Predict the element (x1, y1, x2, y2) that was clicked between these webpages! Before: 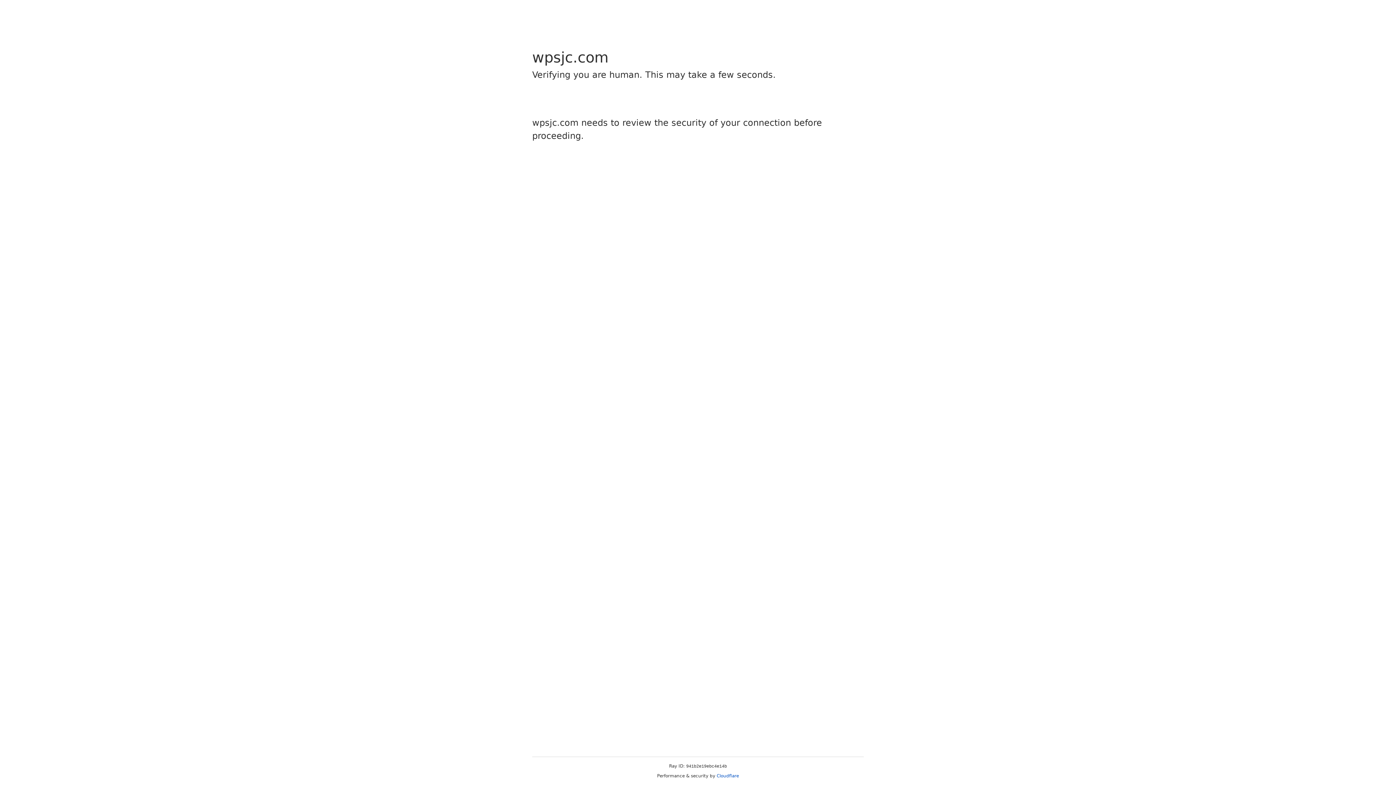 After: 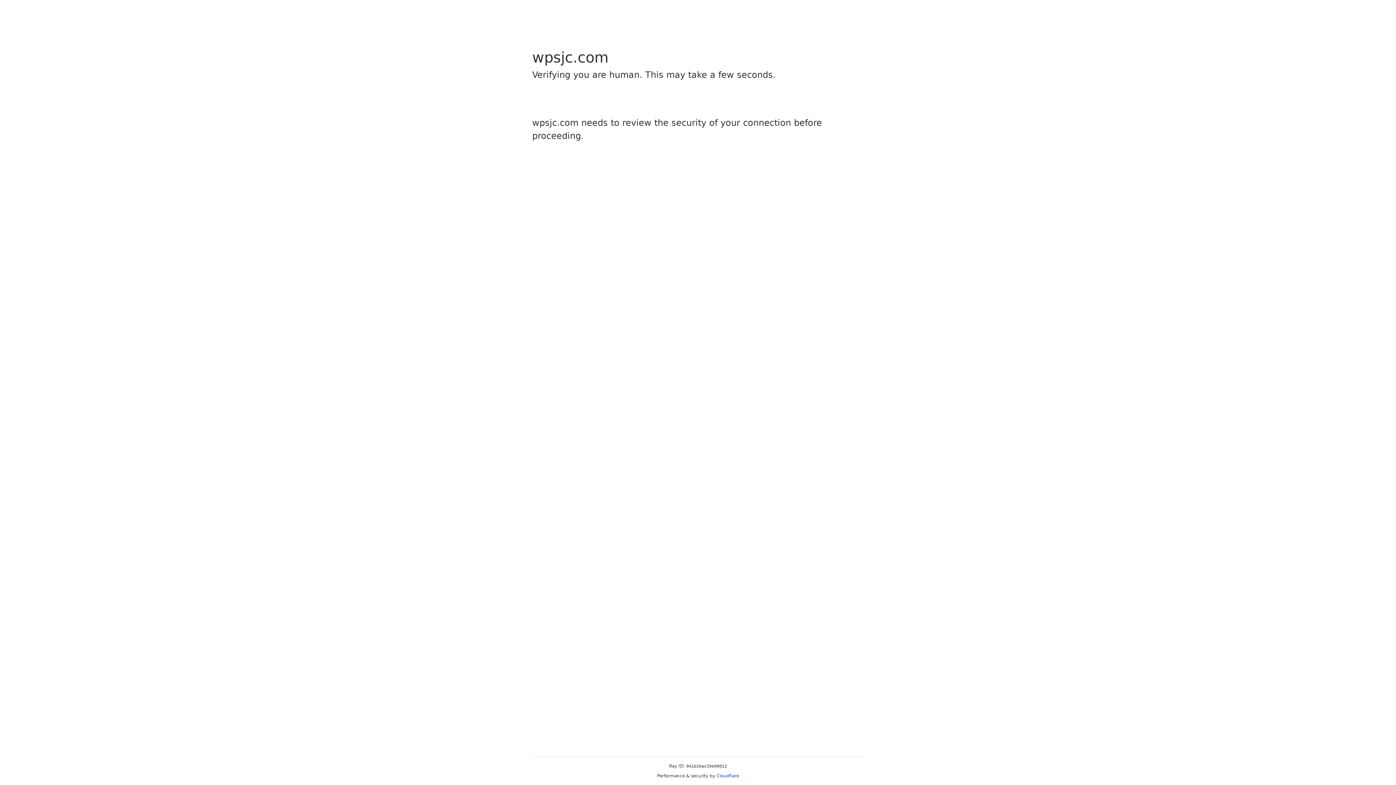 Action: bbox: (716, 773, 739, 778) label: Cloudflare